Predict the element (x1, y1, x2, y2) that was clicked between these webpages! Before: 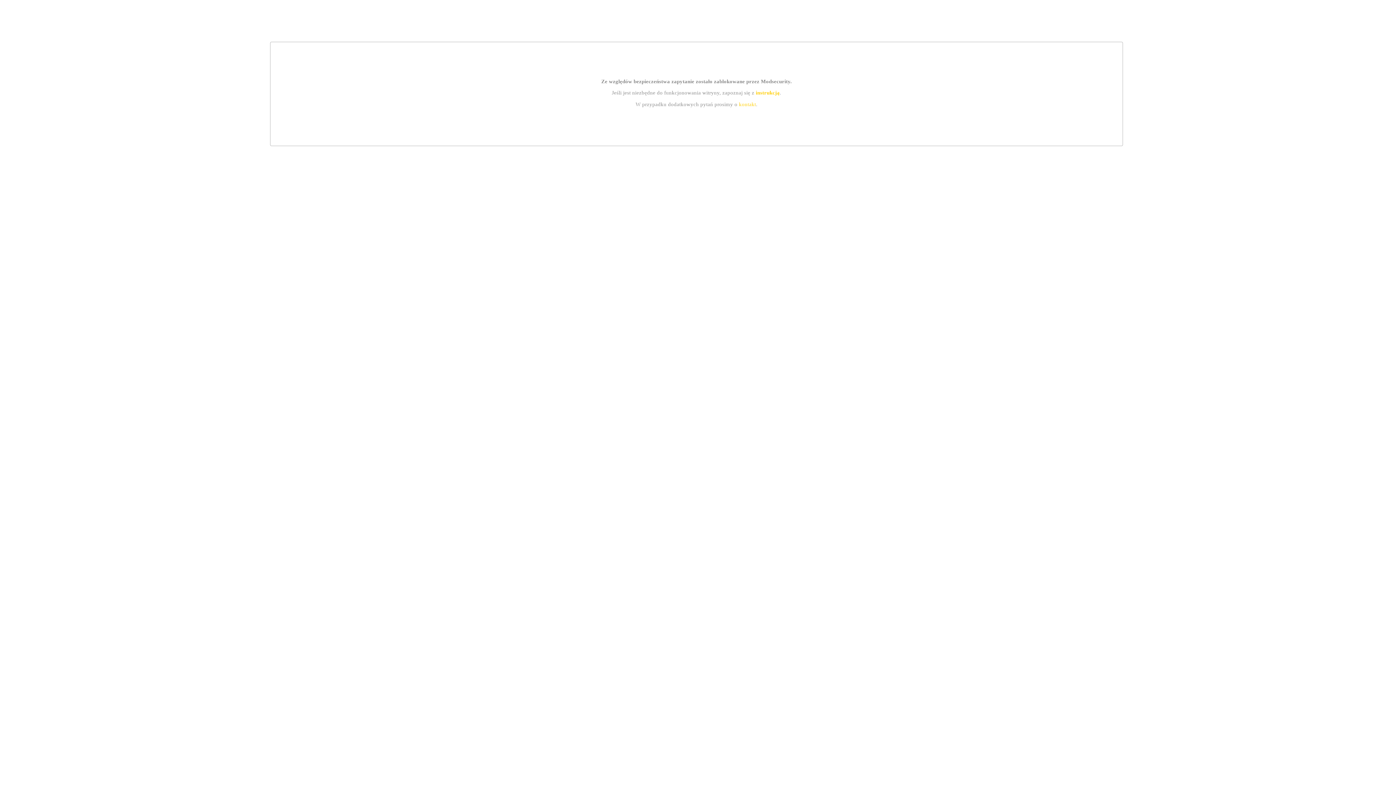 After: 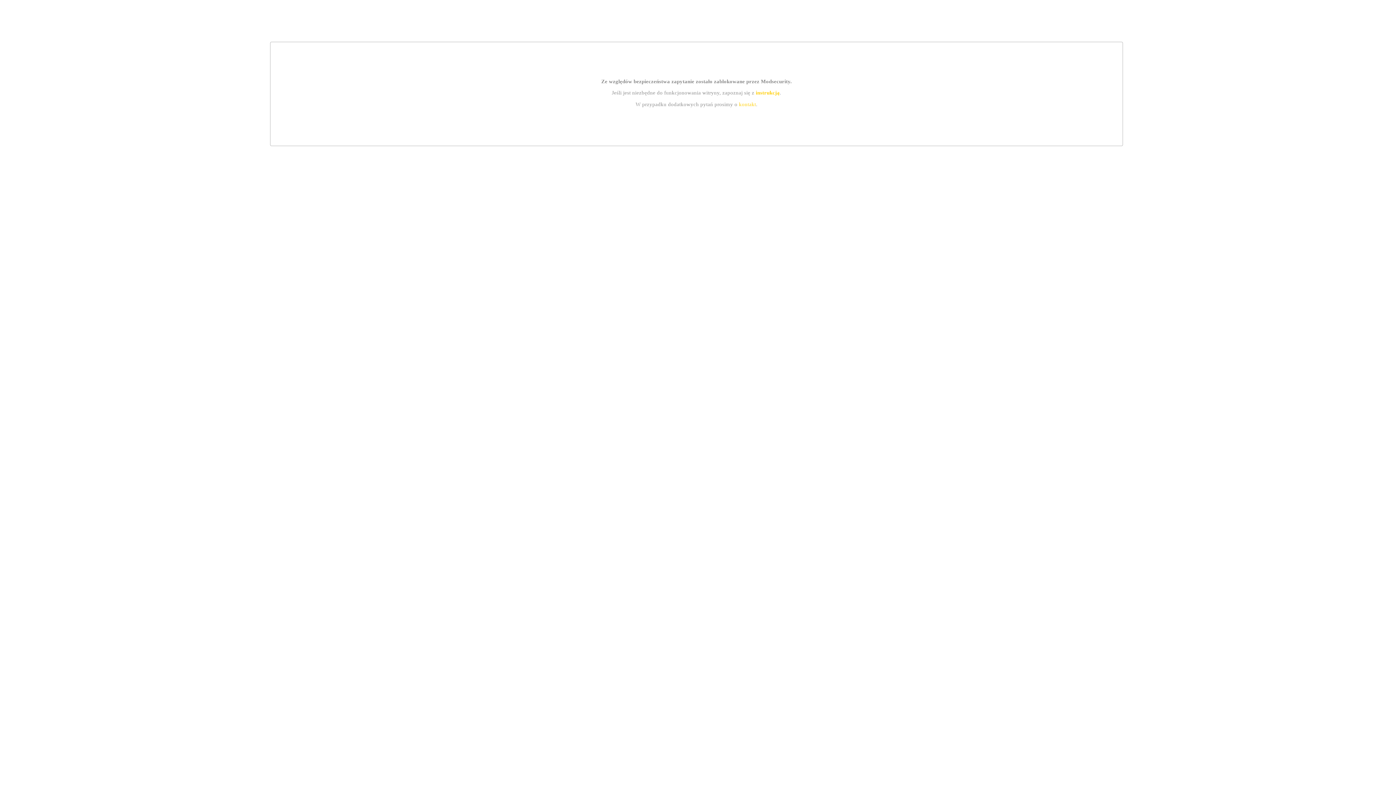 Action: bbox: (739, 101, 756, 107) label: kontakt